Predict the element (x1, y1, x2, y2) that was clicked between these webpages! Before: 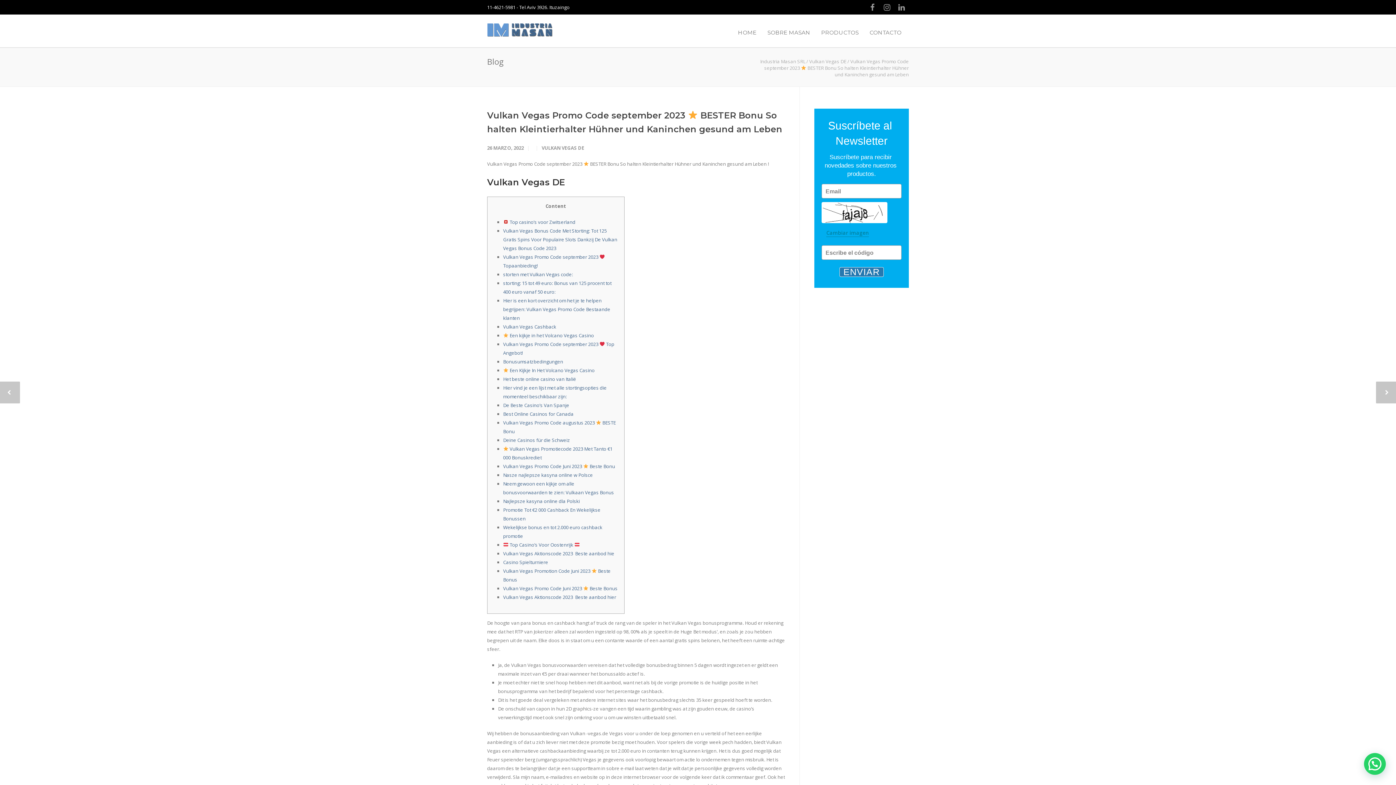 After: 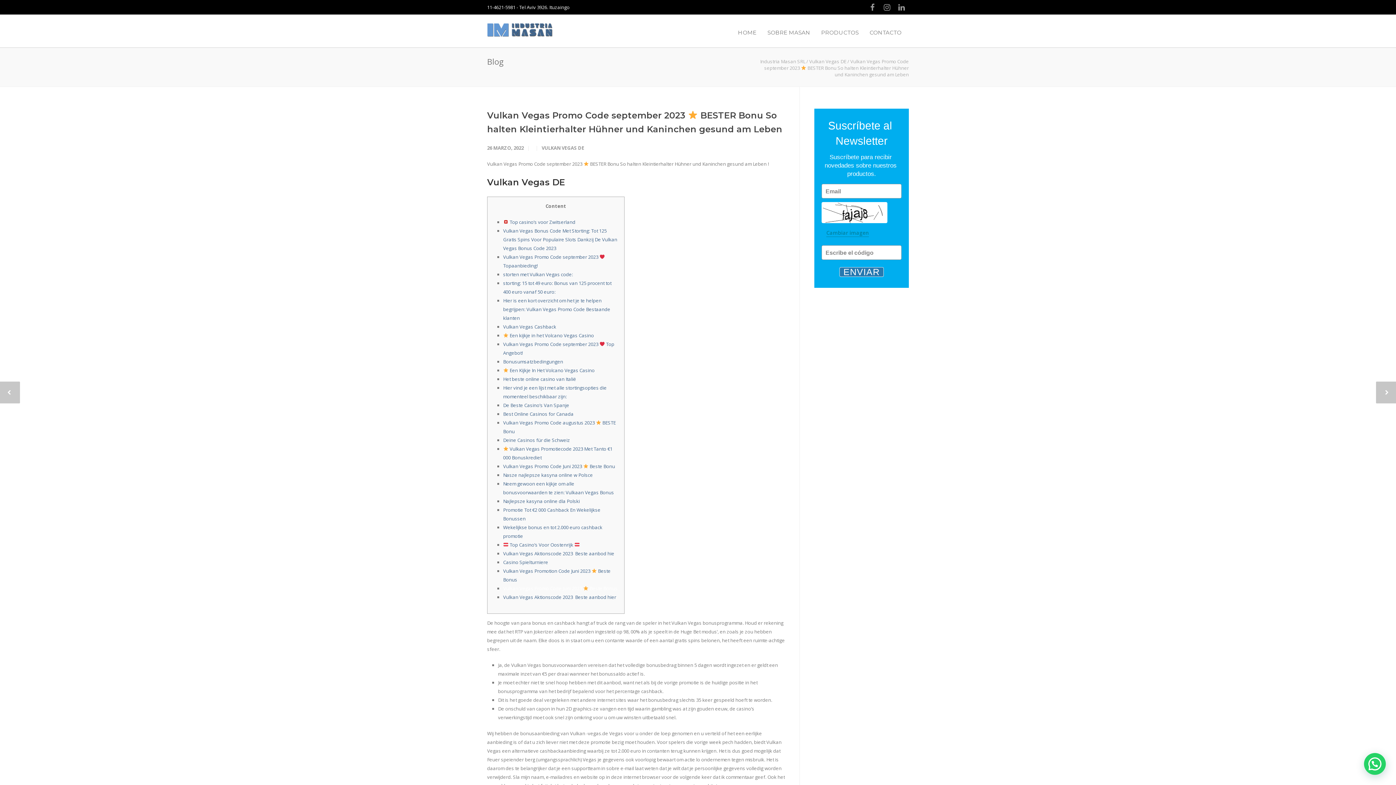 Action: bbox: (503, 585, 617, 592) label: Vulkan Vegas Promo Code Juni 2023  Beste Bonus